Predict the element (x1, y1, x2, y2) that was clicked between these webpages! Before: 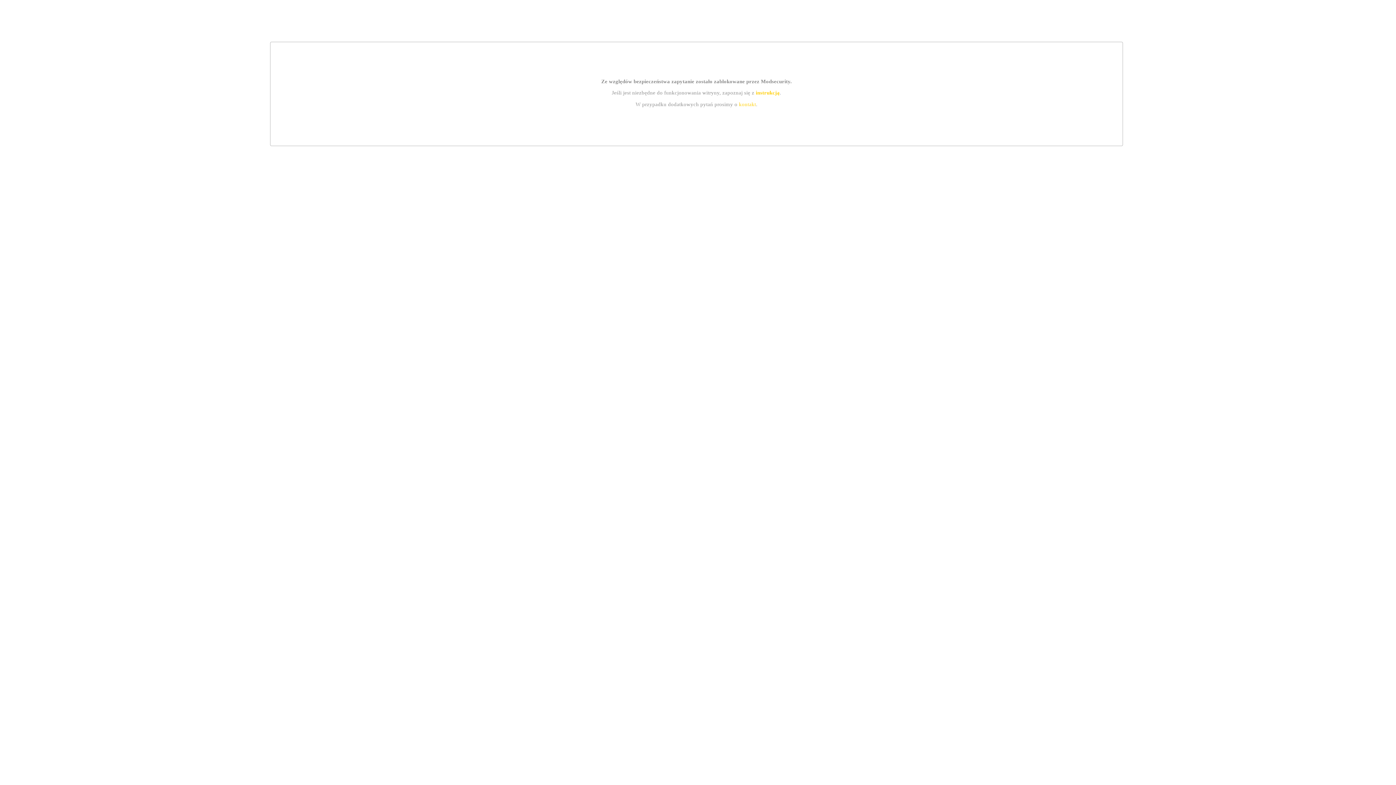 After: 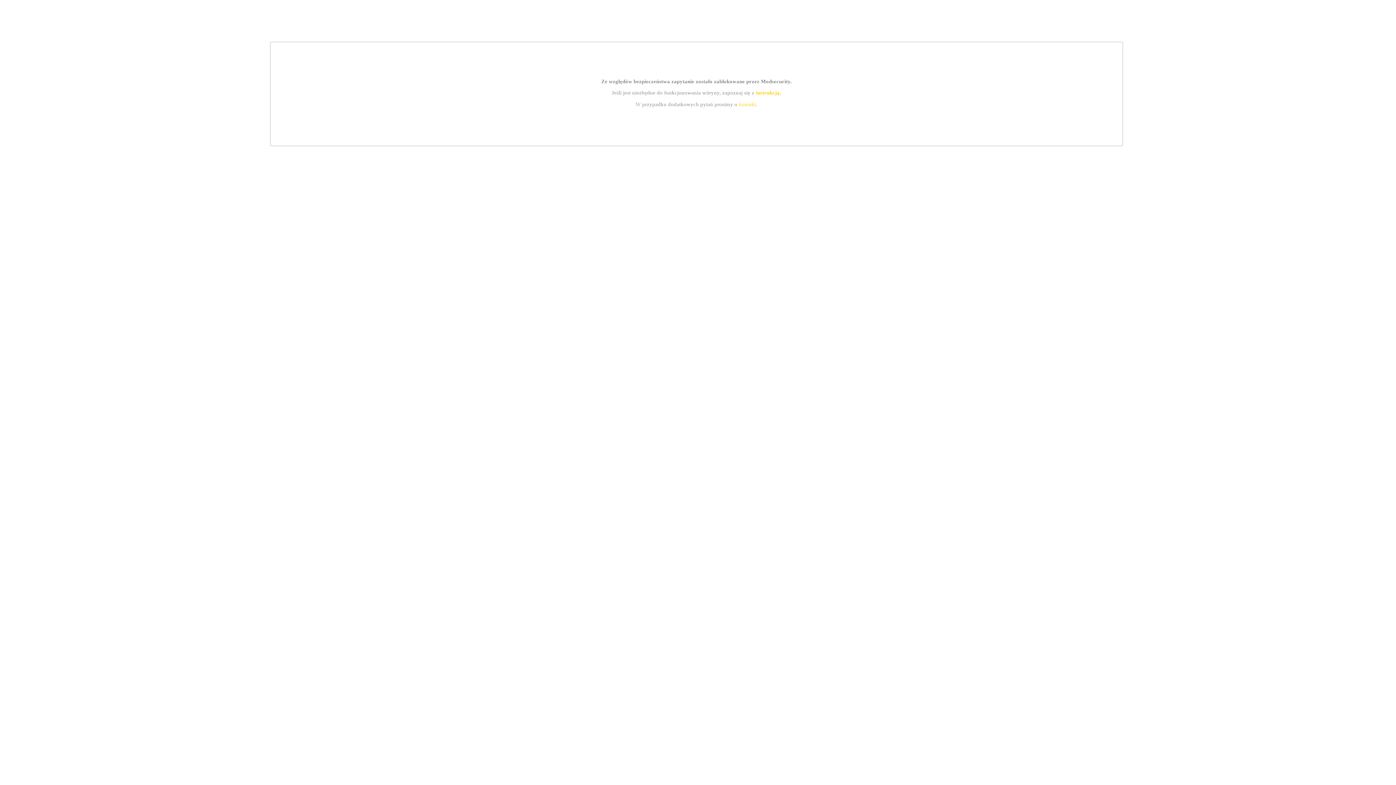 Action: label: kontakt bbox: (739, 101, 756, 107)